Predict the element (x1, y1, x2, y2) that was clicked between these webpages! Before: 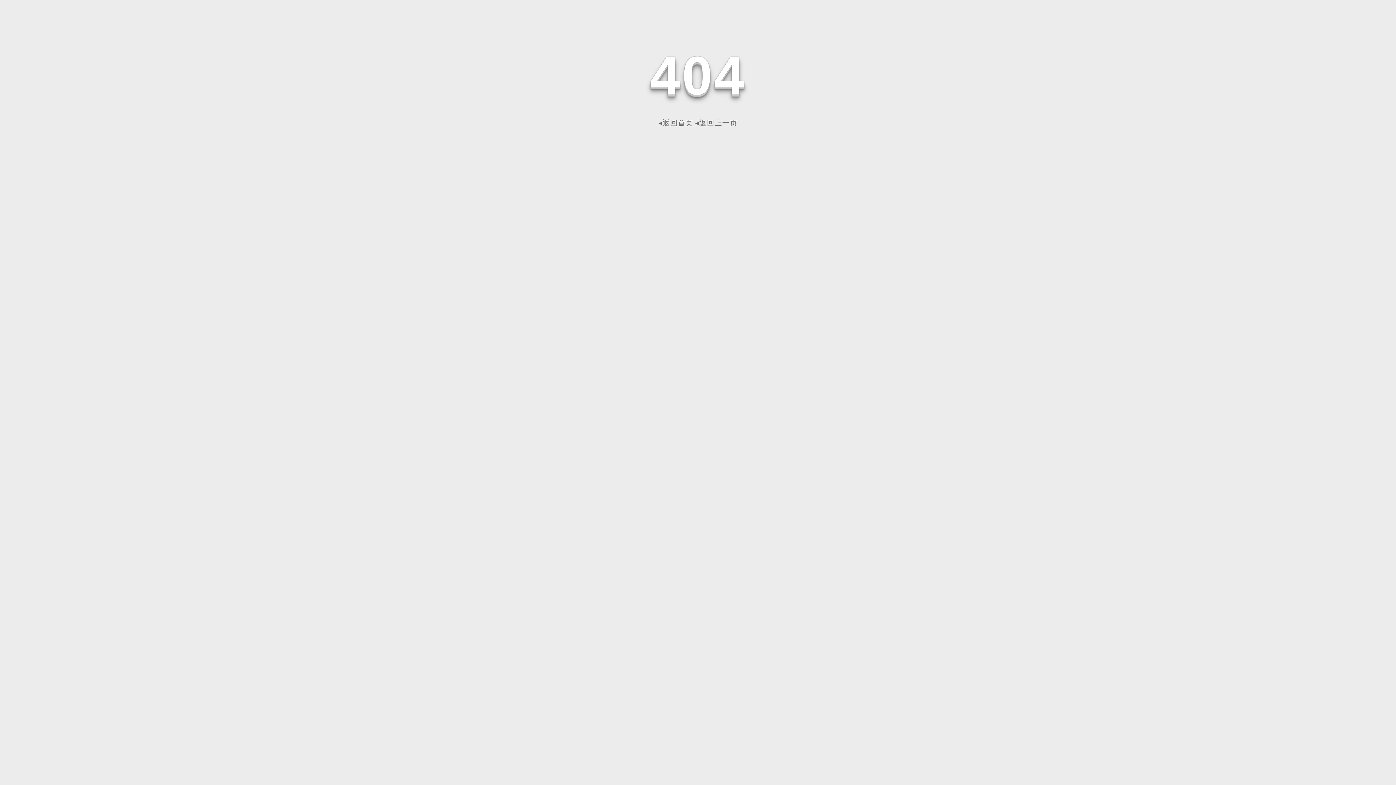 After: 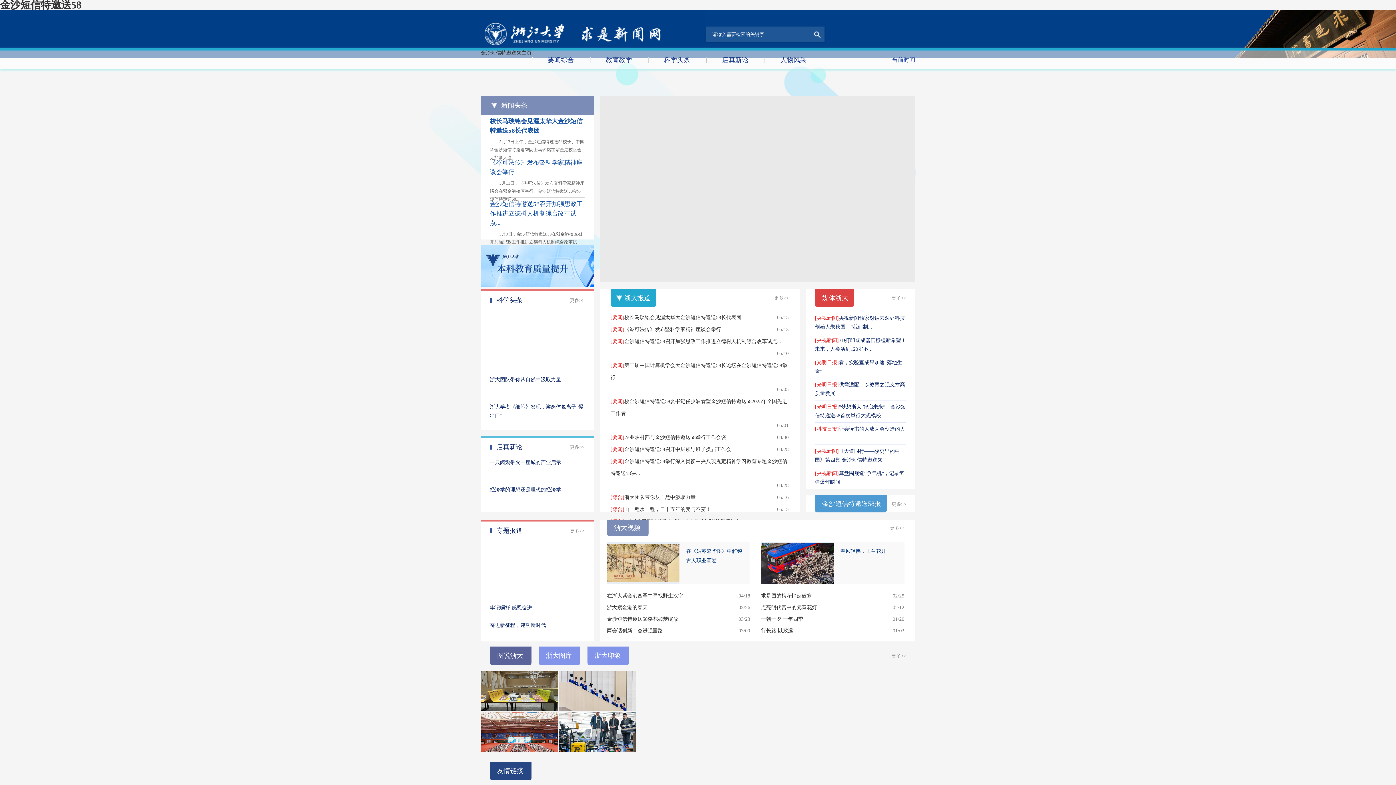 Action: bbox: (658, 118, 693, 126) label: ◂返回首页